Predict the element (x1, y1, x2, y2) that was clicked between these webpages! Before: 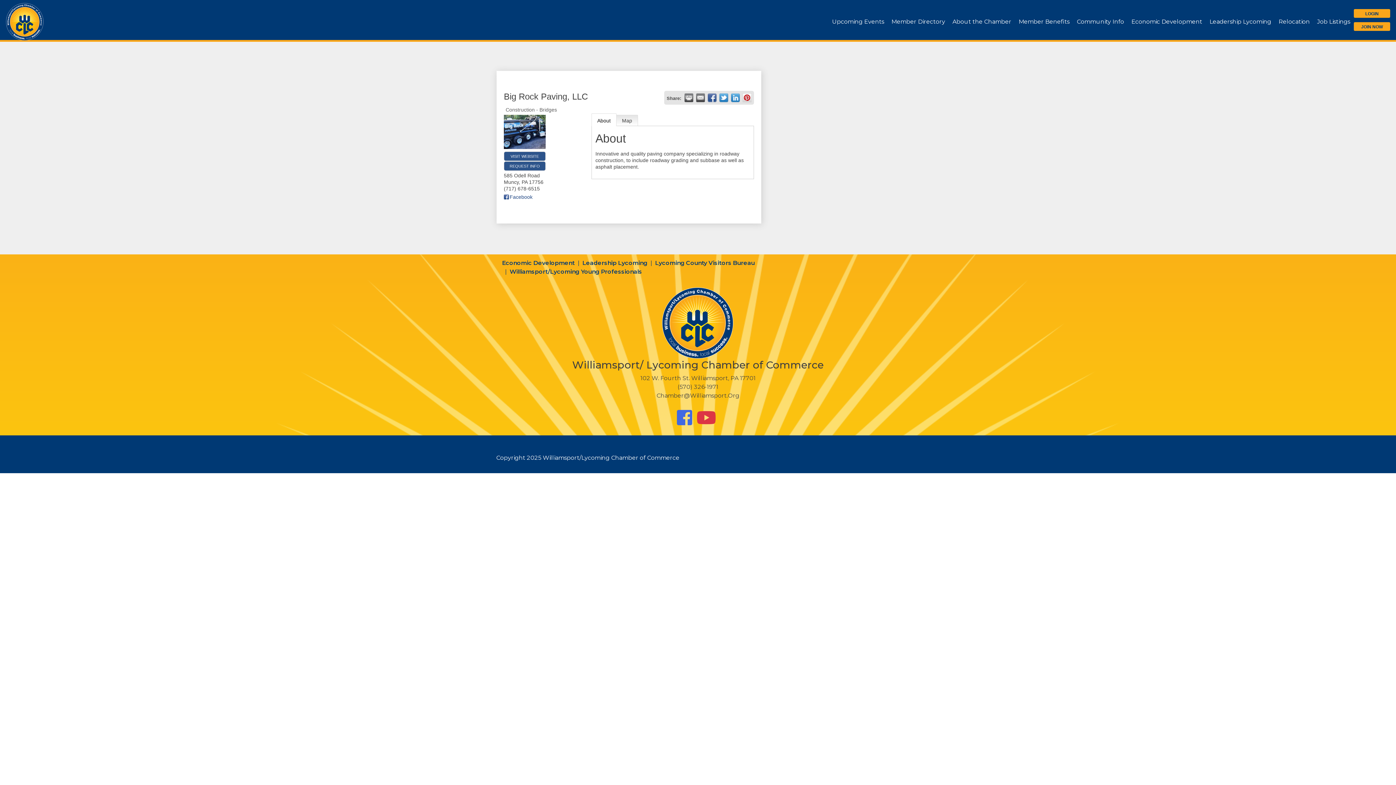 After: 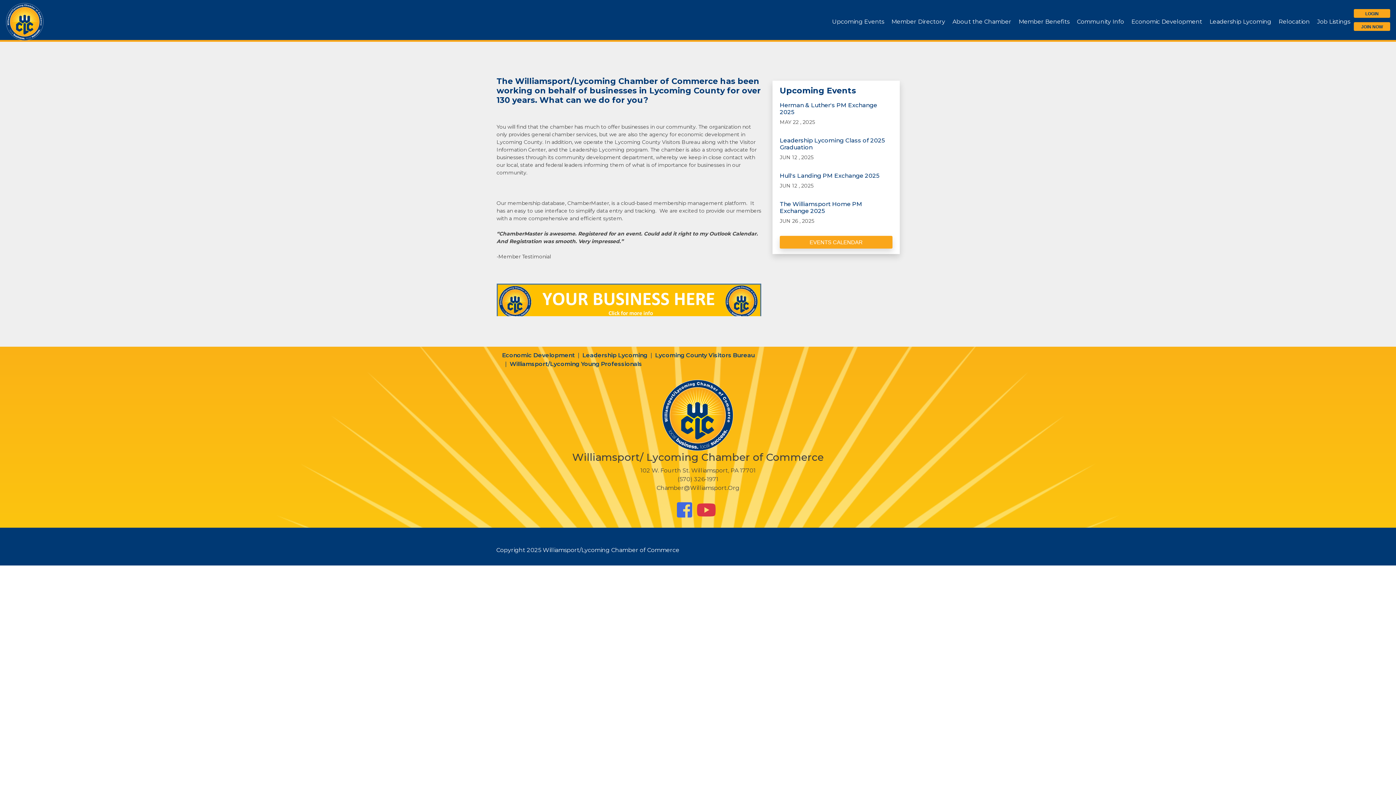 Action: bbox: (1015, 14, 1073, 28) label: Member Benefits